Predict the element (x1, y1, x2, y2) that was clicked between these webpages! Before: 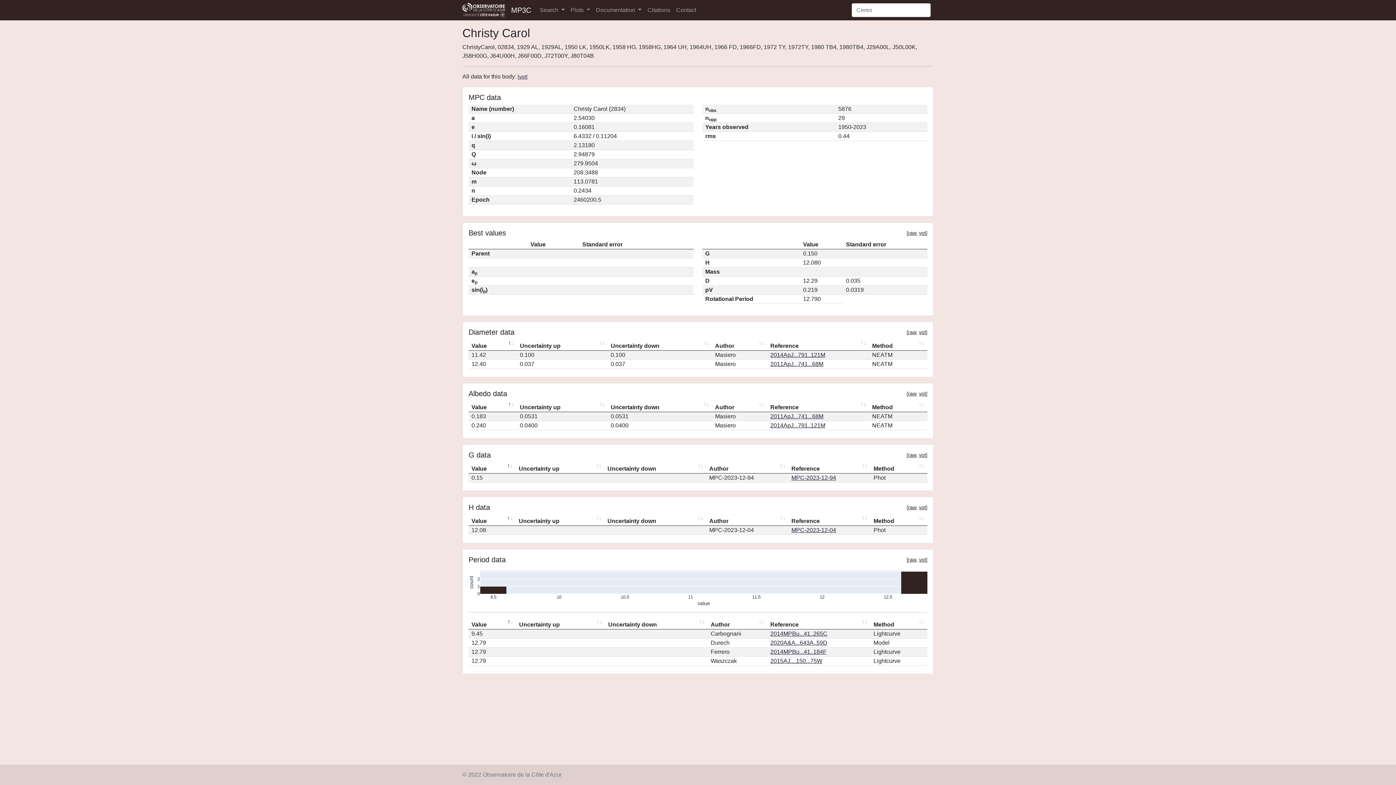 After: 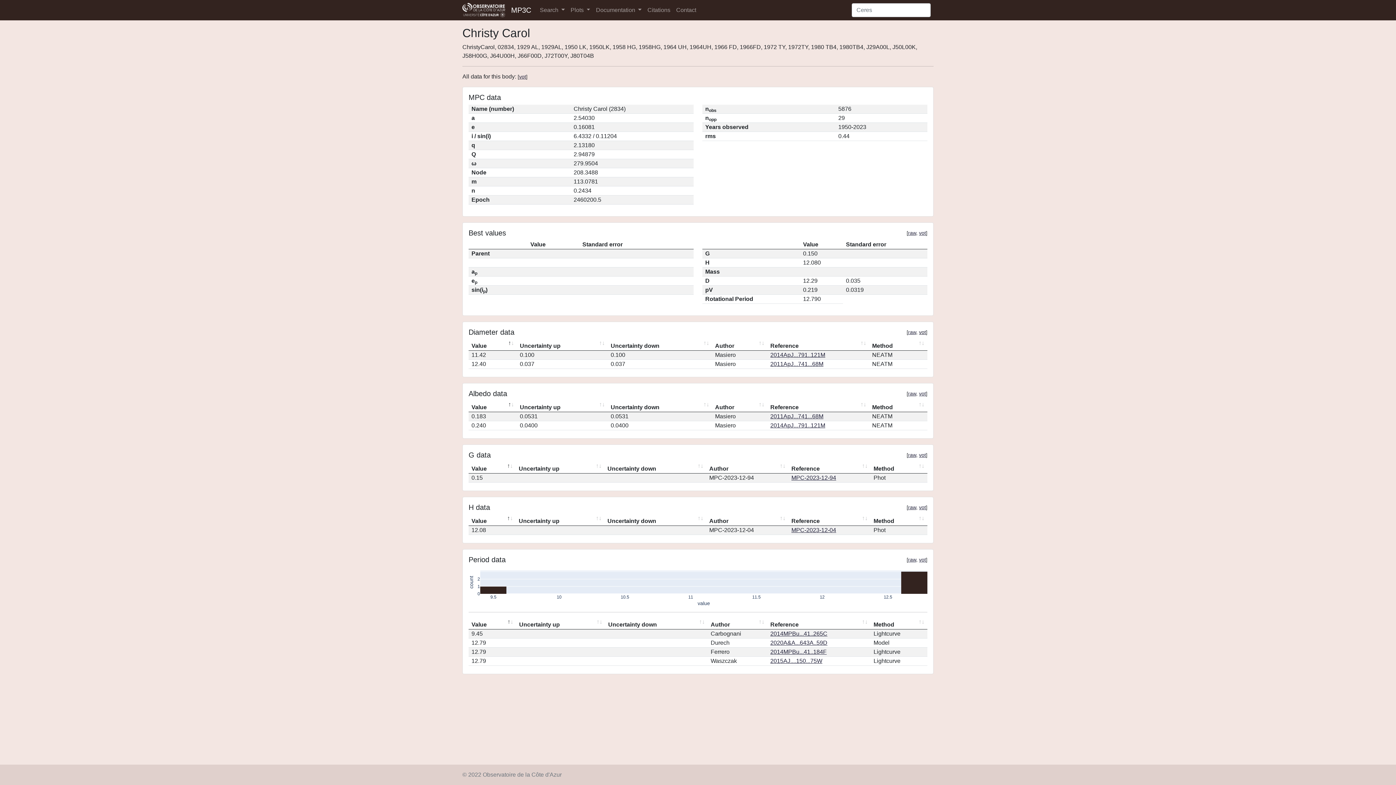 Action: bbox: (919, 329, 926, 335) label: vot